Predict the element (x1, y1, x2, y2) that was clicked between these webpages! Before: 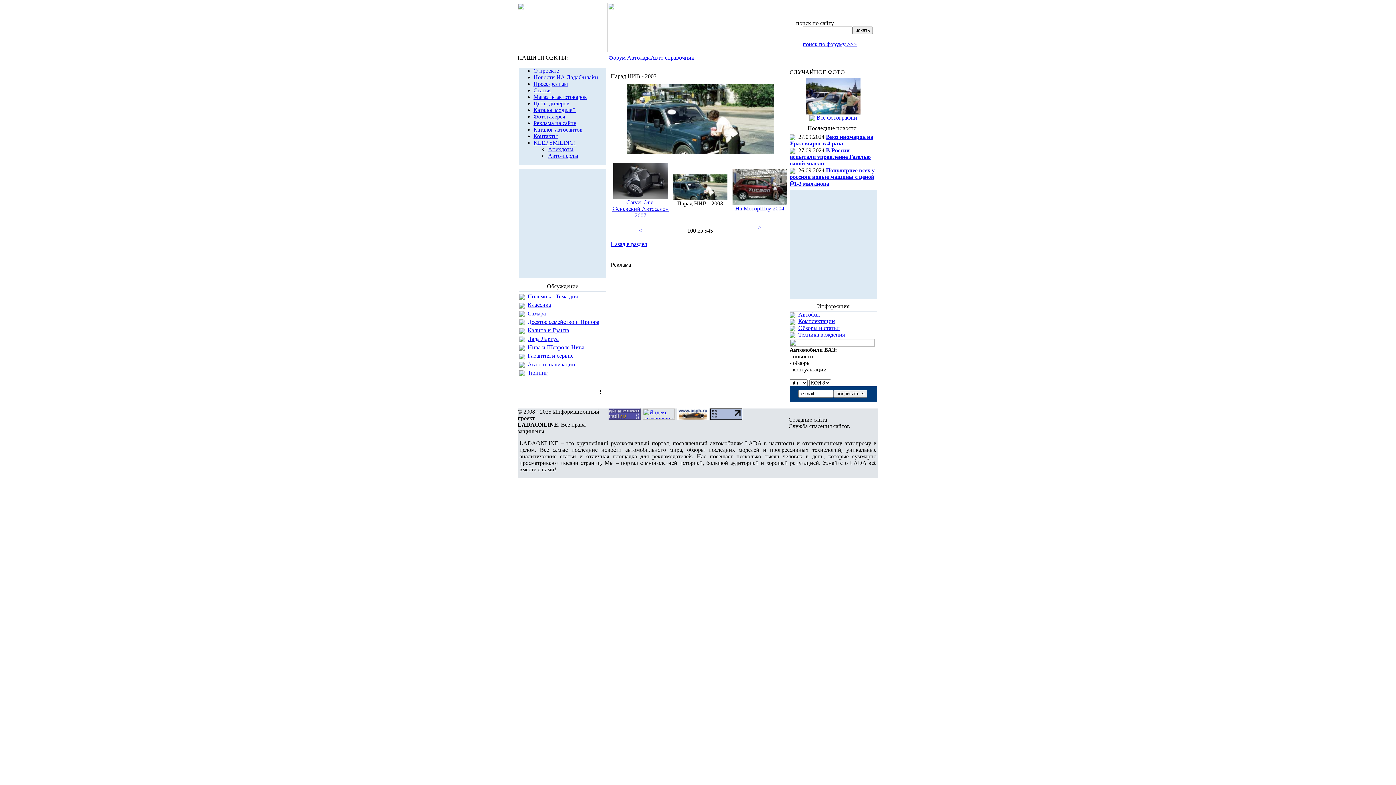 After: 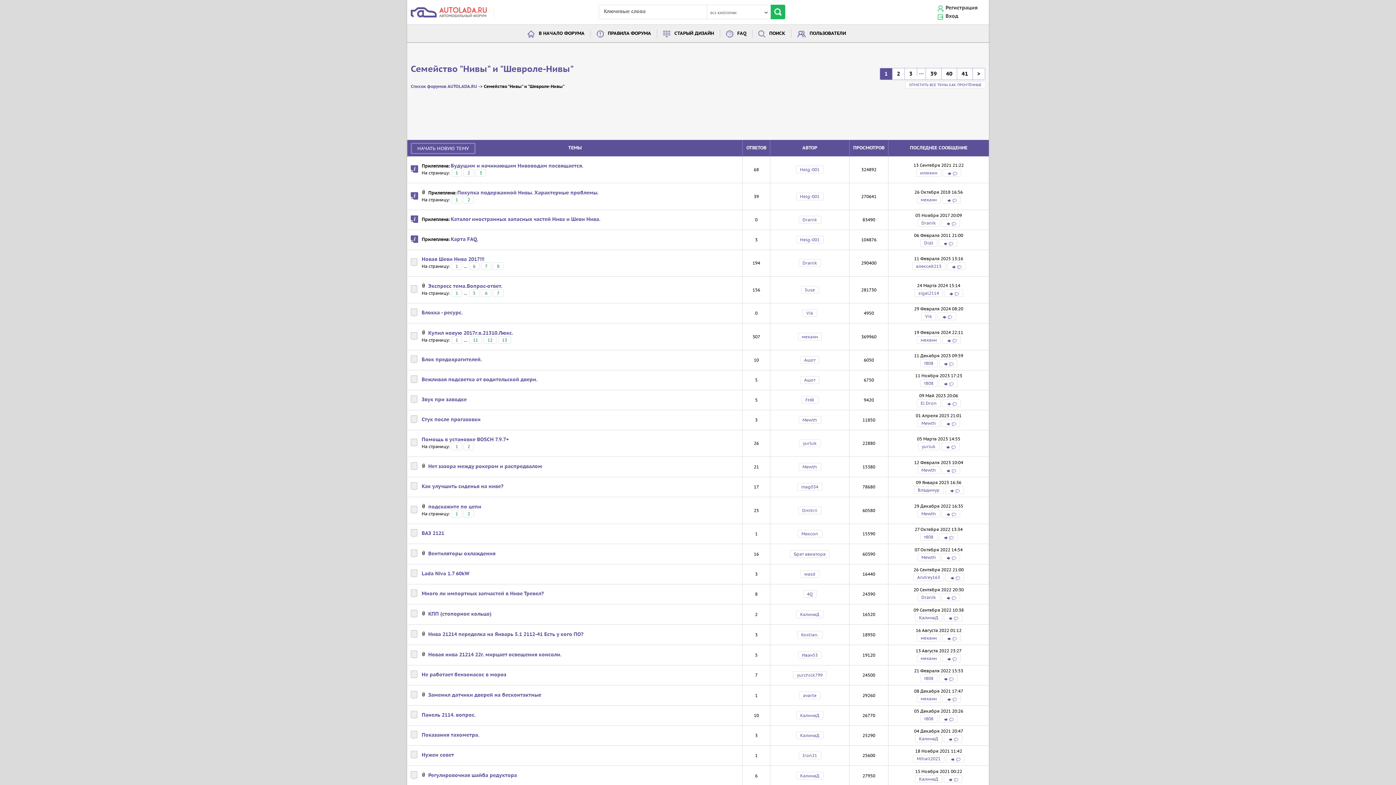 Action: bbox: (527, 344, 584, 350) label: Нива и Шевроле-Нива